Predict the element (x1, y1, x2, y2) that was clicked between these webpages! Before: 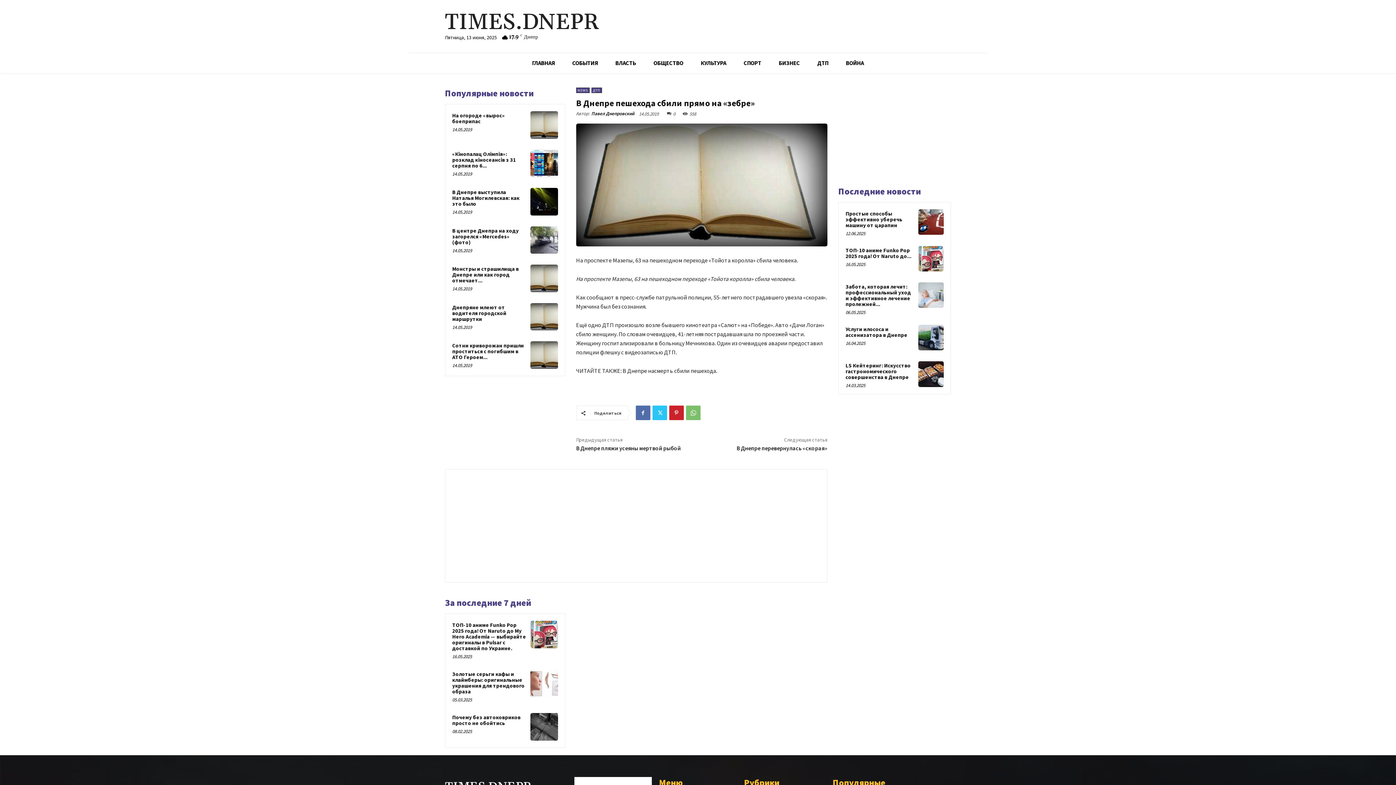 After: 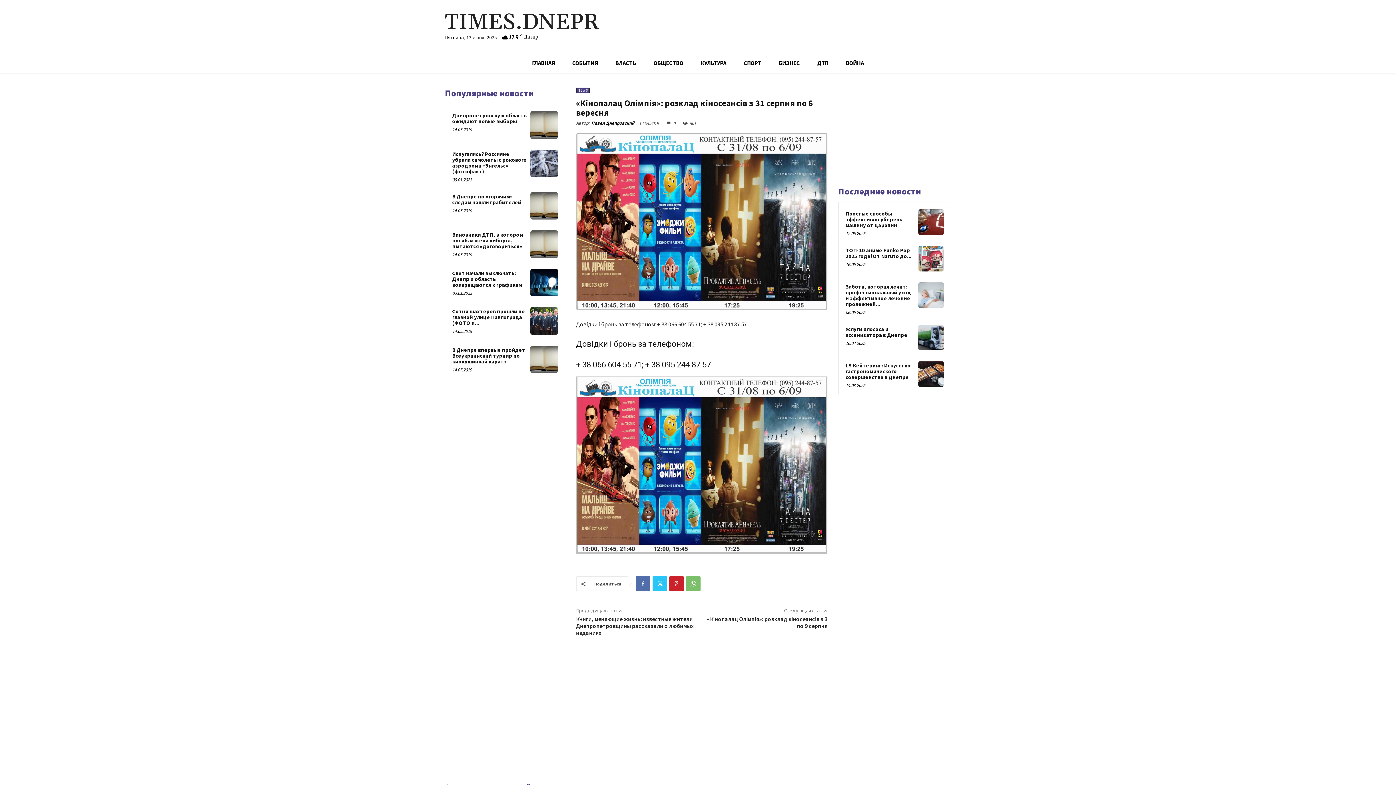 Action: bbox: (530, 149, 558, 177)